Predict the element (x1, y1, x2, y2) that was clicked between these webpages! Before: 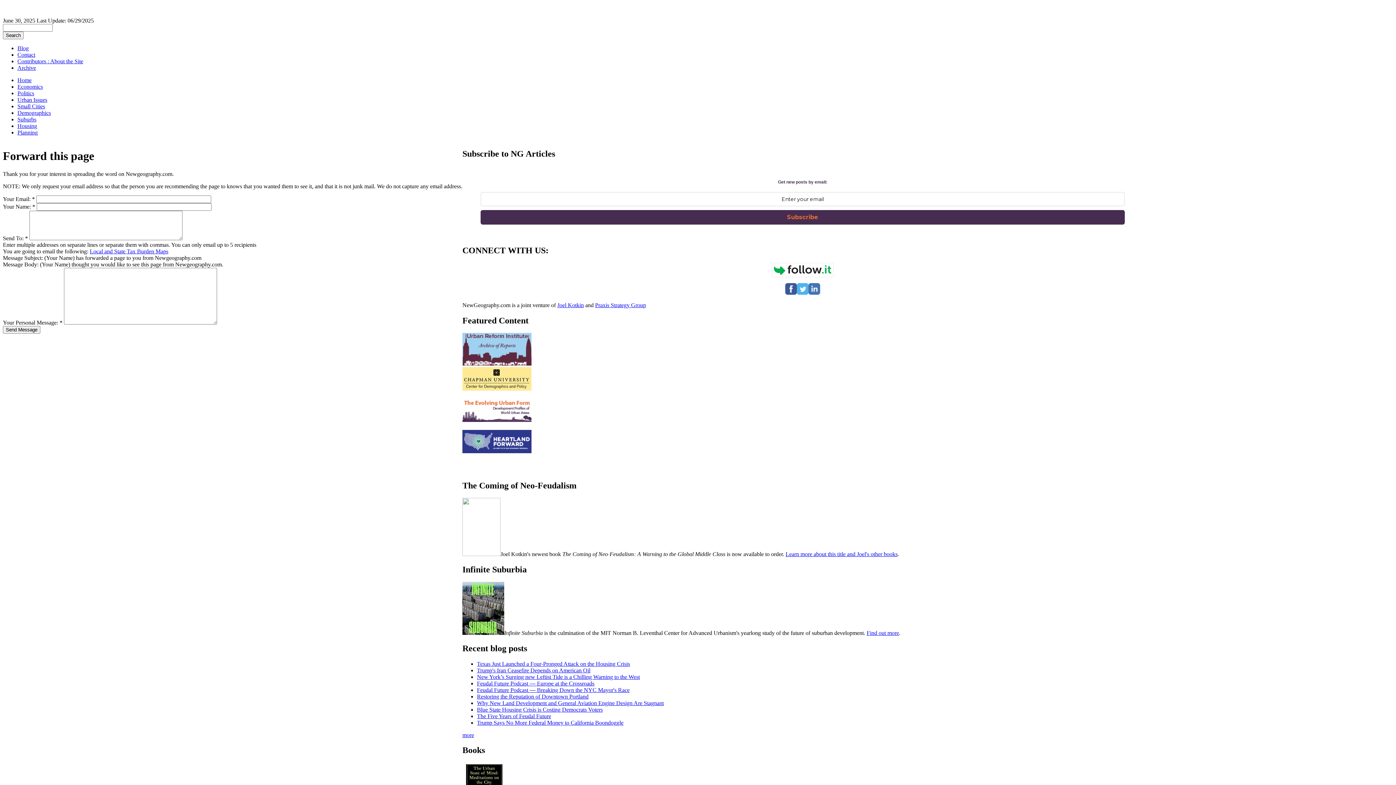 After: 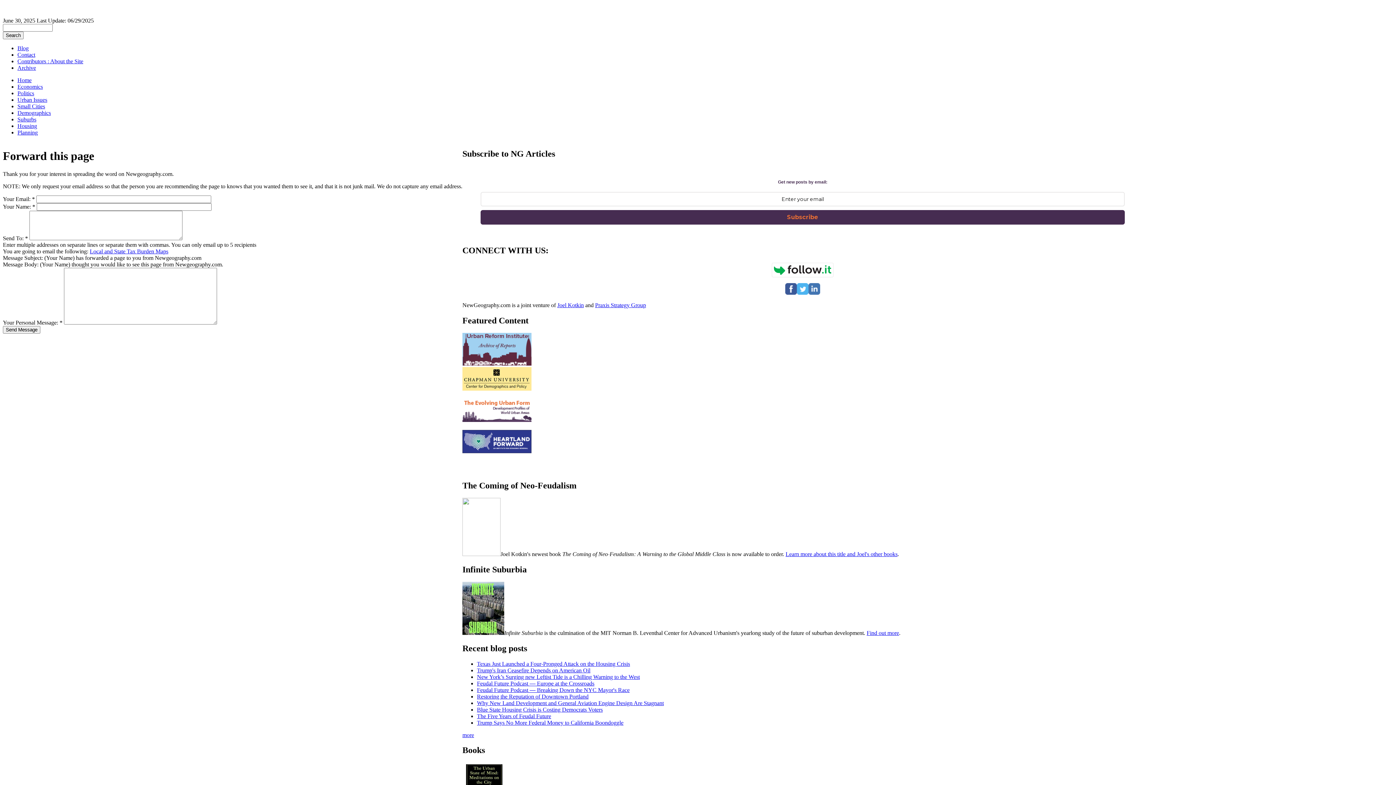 Action: bbox: (866, 630, 899, 636) label: Find out more